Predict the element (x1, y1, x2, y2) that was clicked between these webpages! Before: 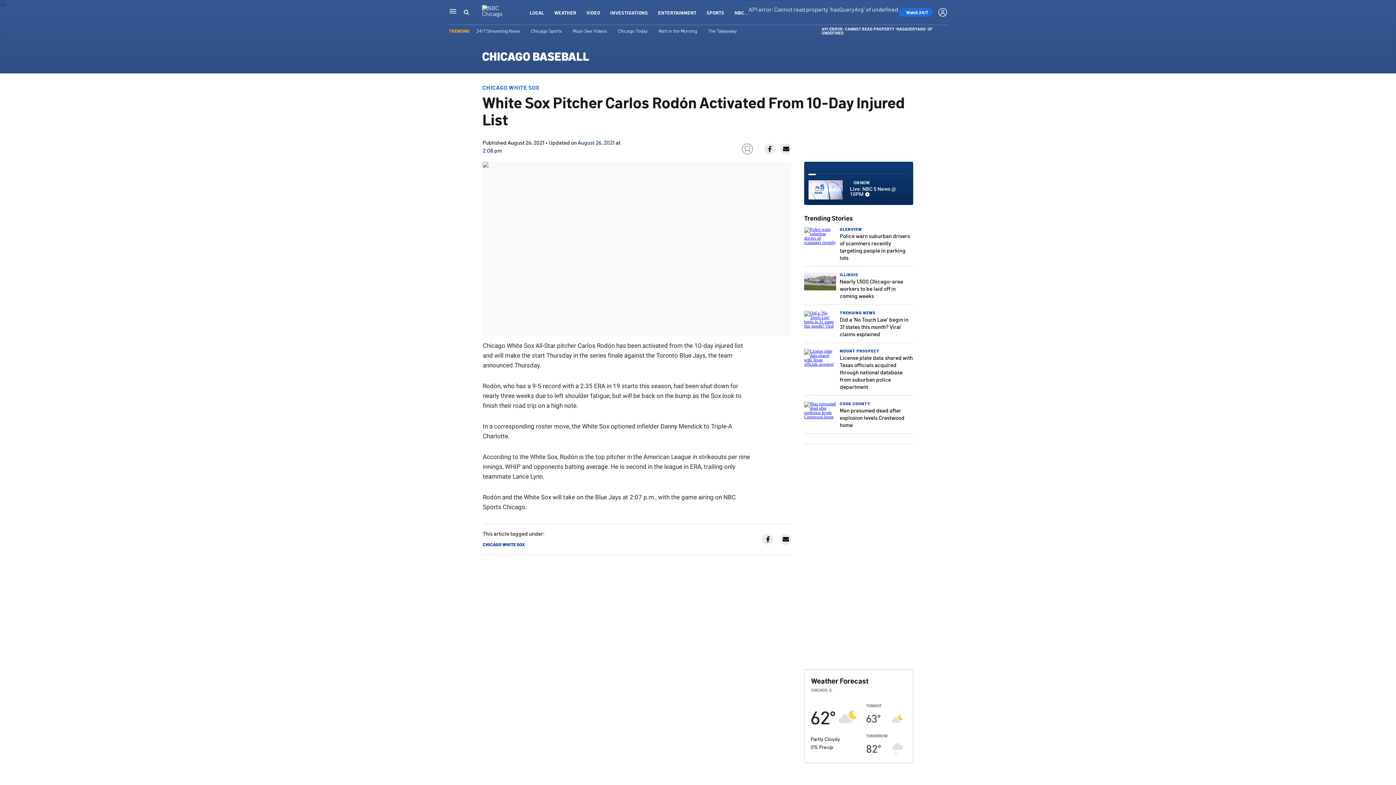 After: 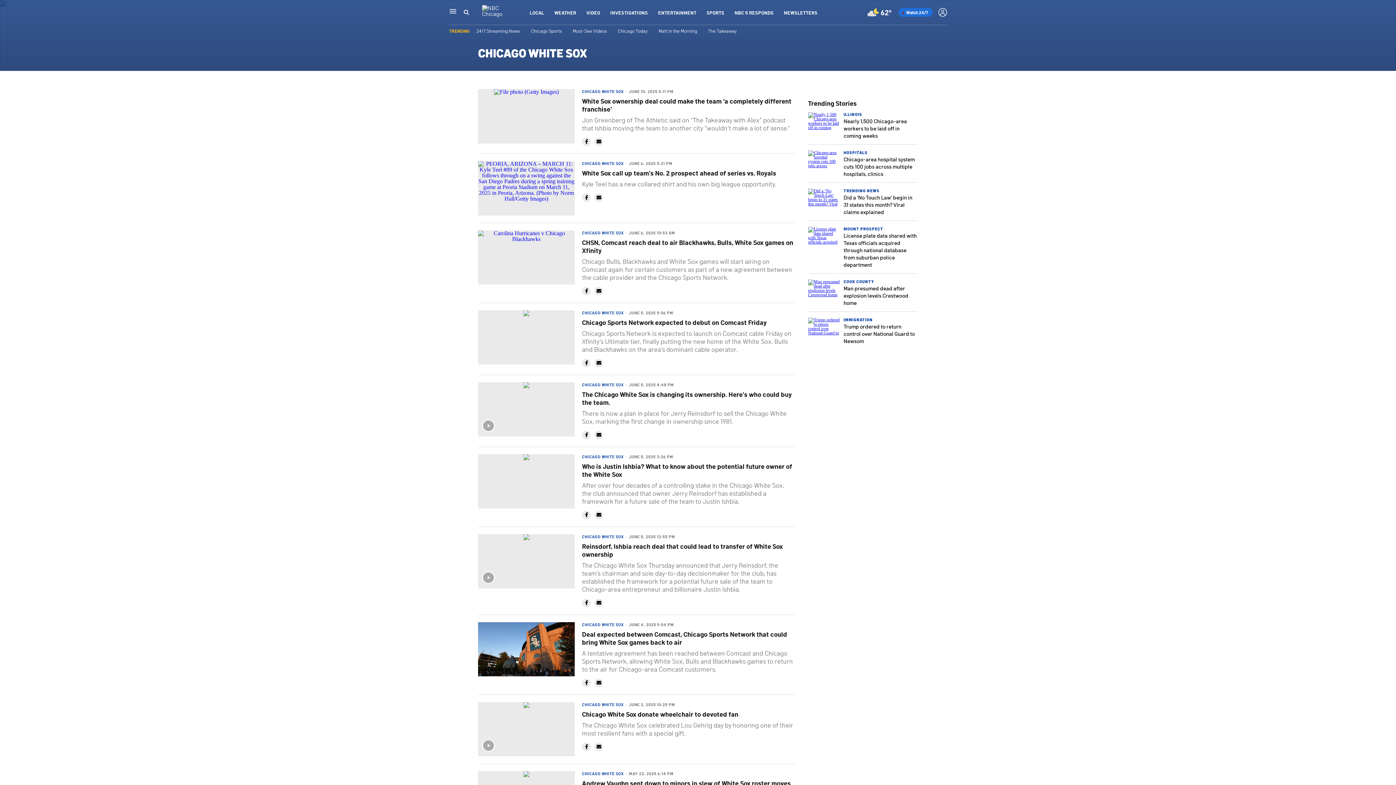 Action: bbox: (482, 83, 539, 91) label: CHICAGO WHITE SOX